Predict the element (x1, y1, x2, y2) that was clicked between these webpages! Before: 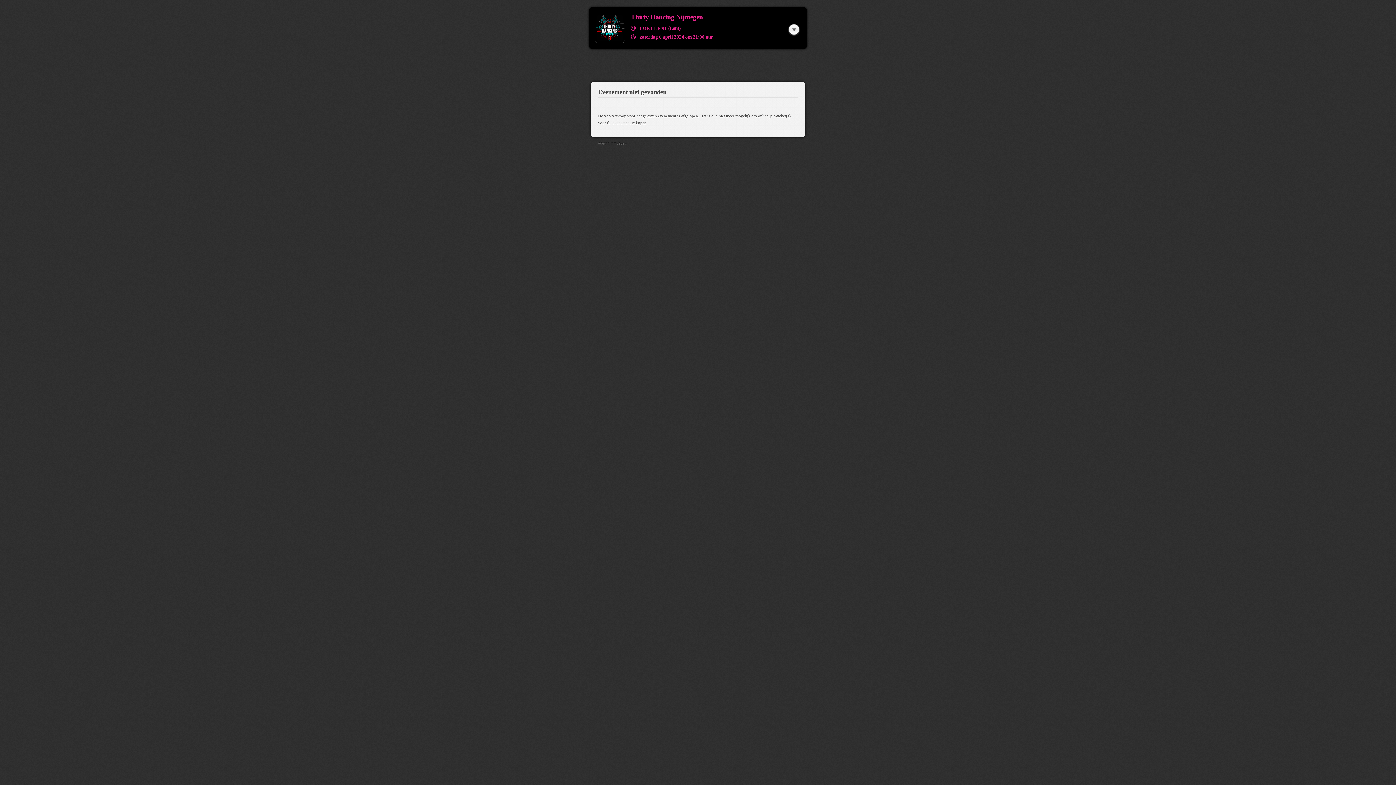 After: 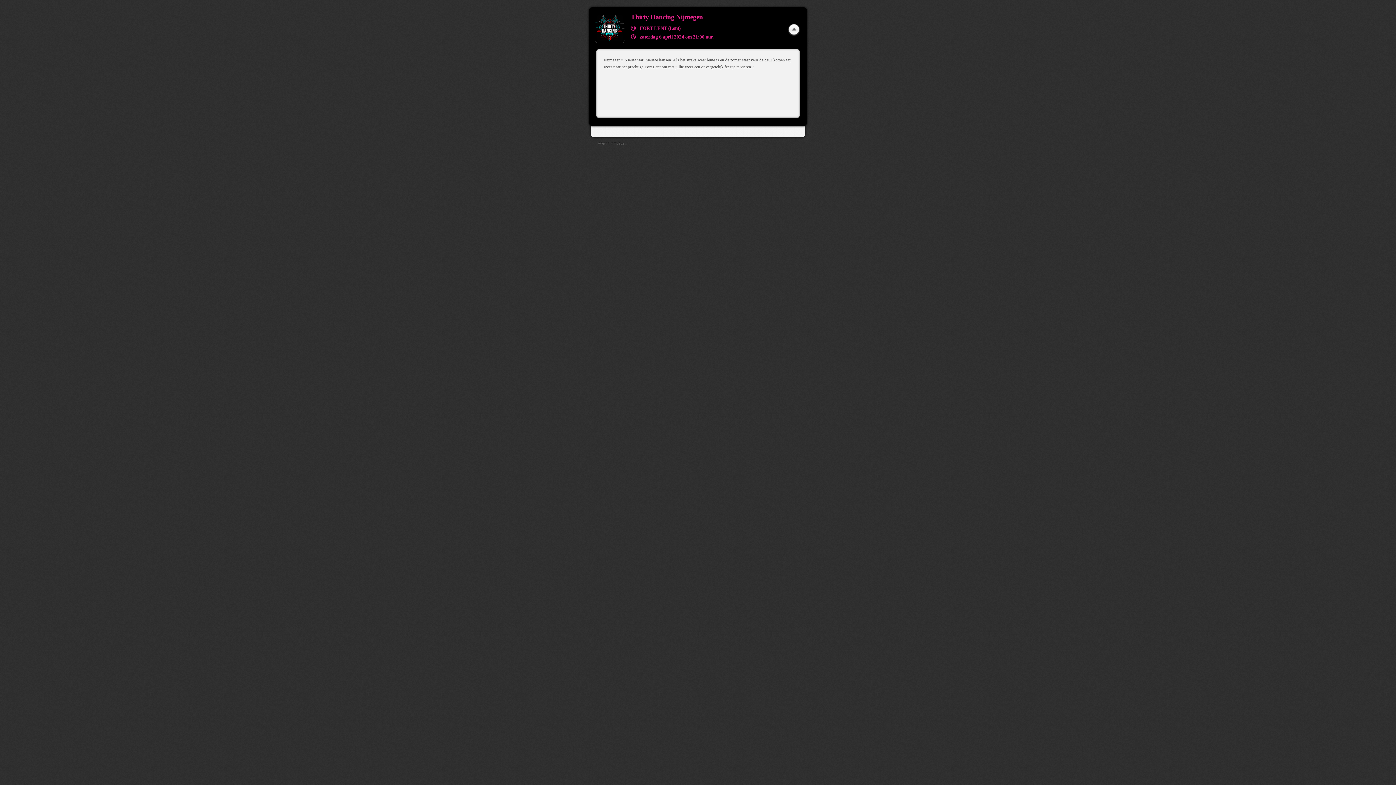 Action: label: Lees meer bbox: (787, 22, 801, 36)